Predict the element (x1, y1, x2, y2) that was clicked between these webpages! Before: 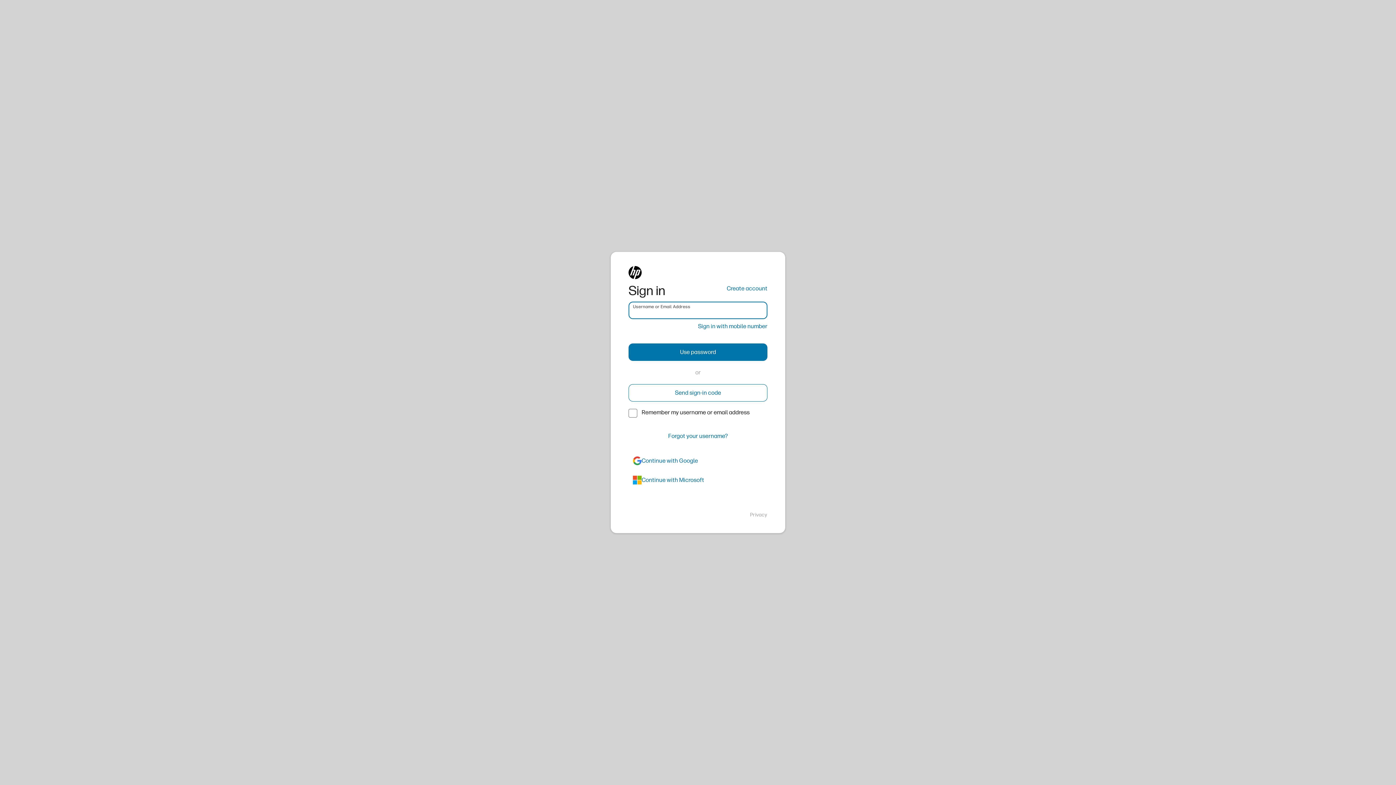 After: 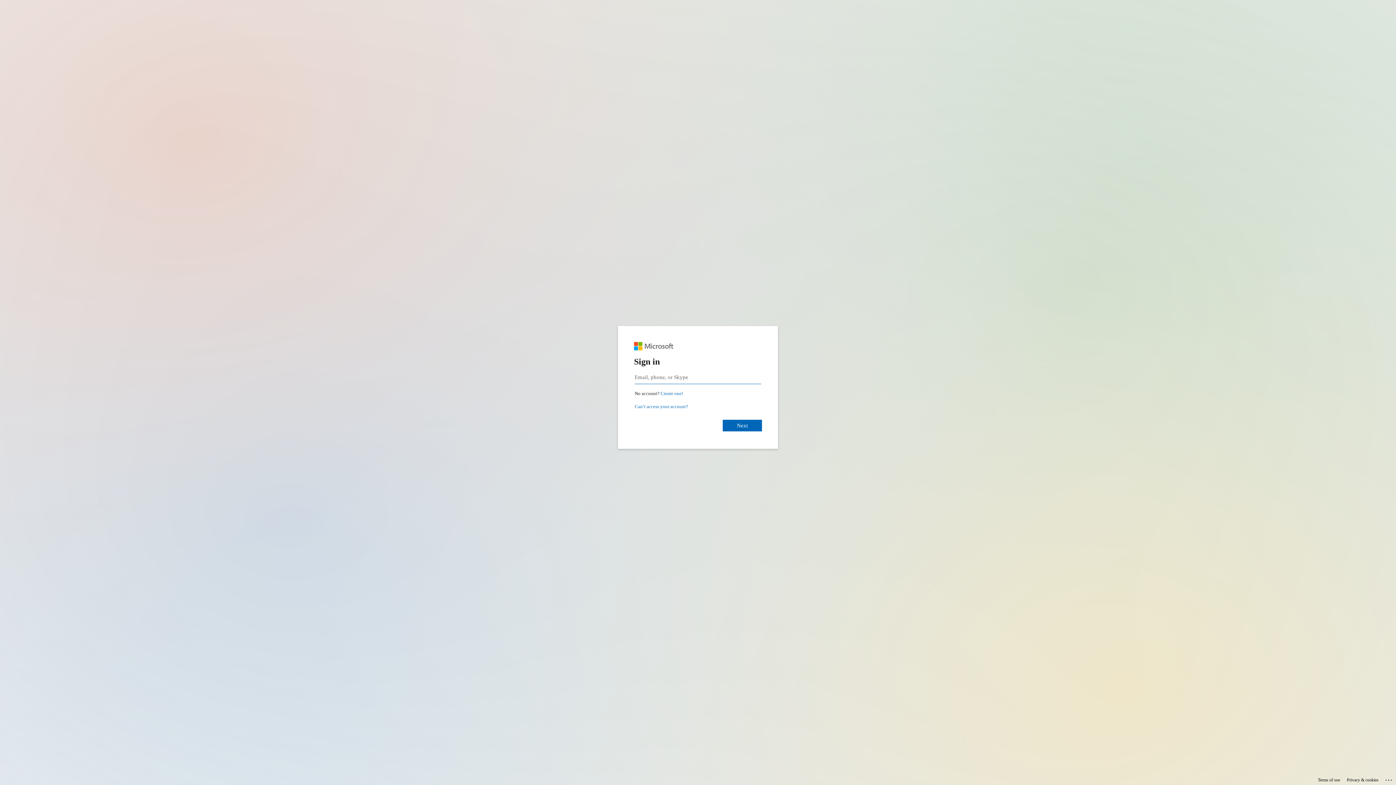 Action: bbox: (628, 471, 767, 489) label: azure